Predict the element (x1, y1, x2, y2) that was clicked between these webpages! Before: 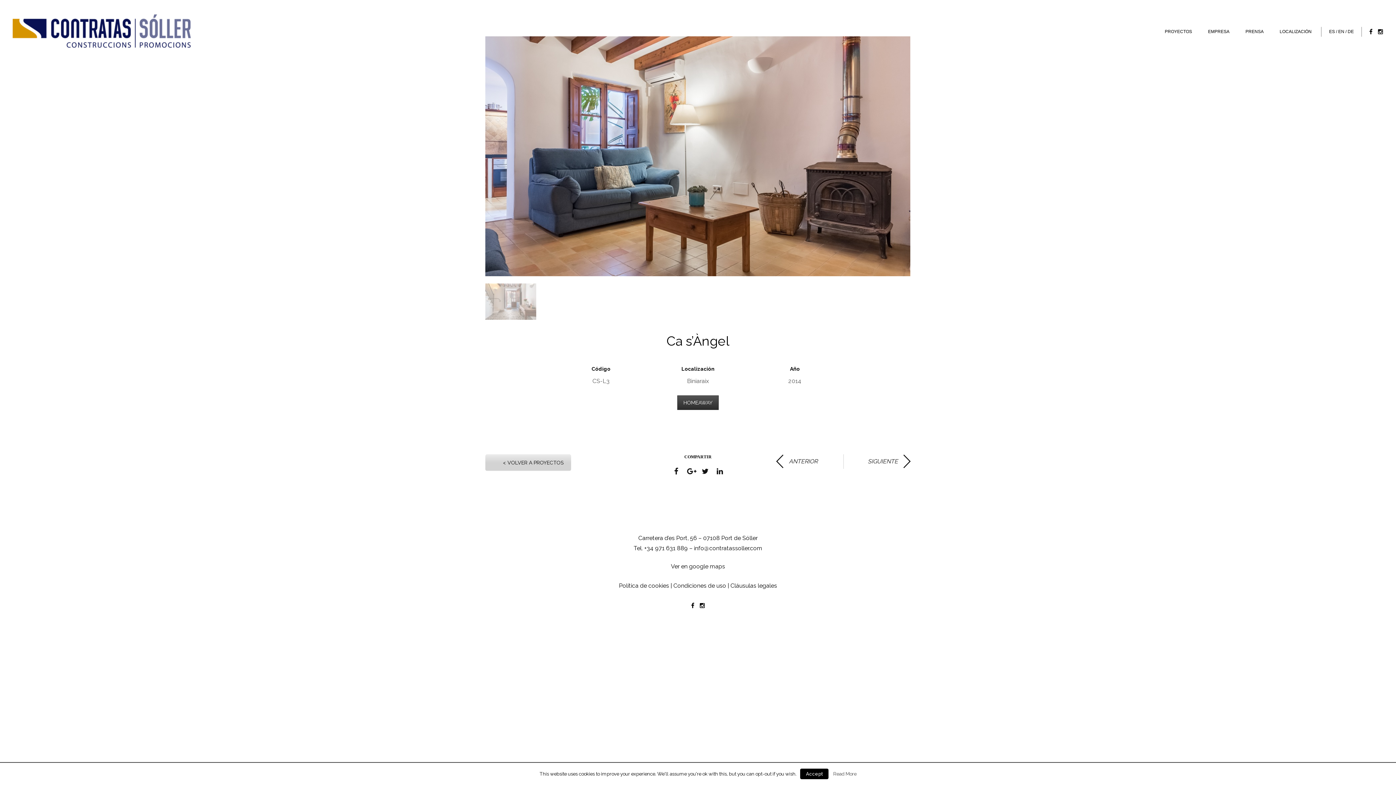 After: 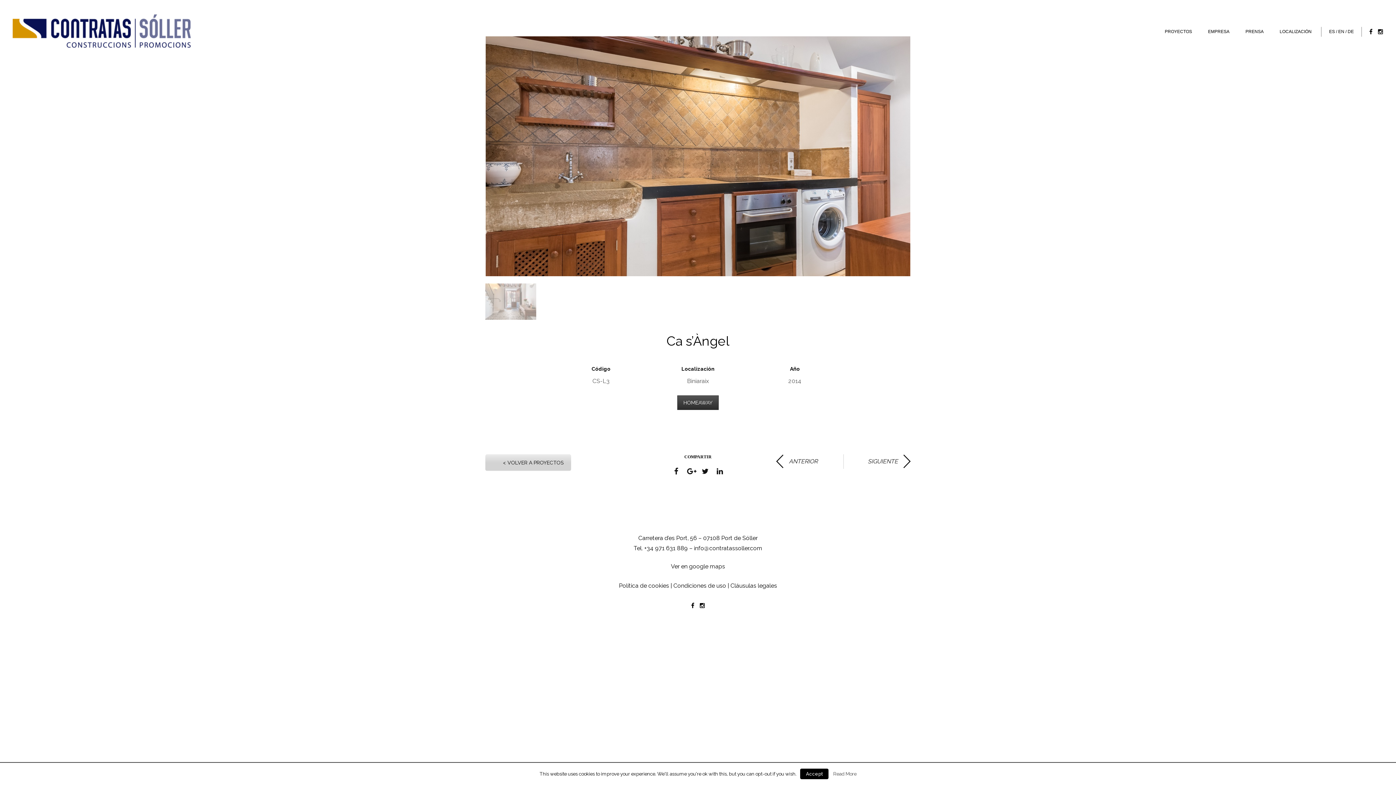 Action: bbox: (833, 771, 856, 777) label: Read More